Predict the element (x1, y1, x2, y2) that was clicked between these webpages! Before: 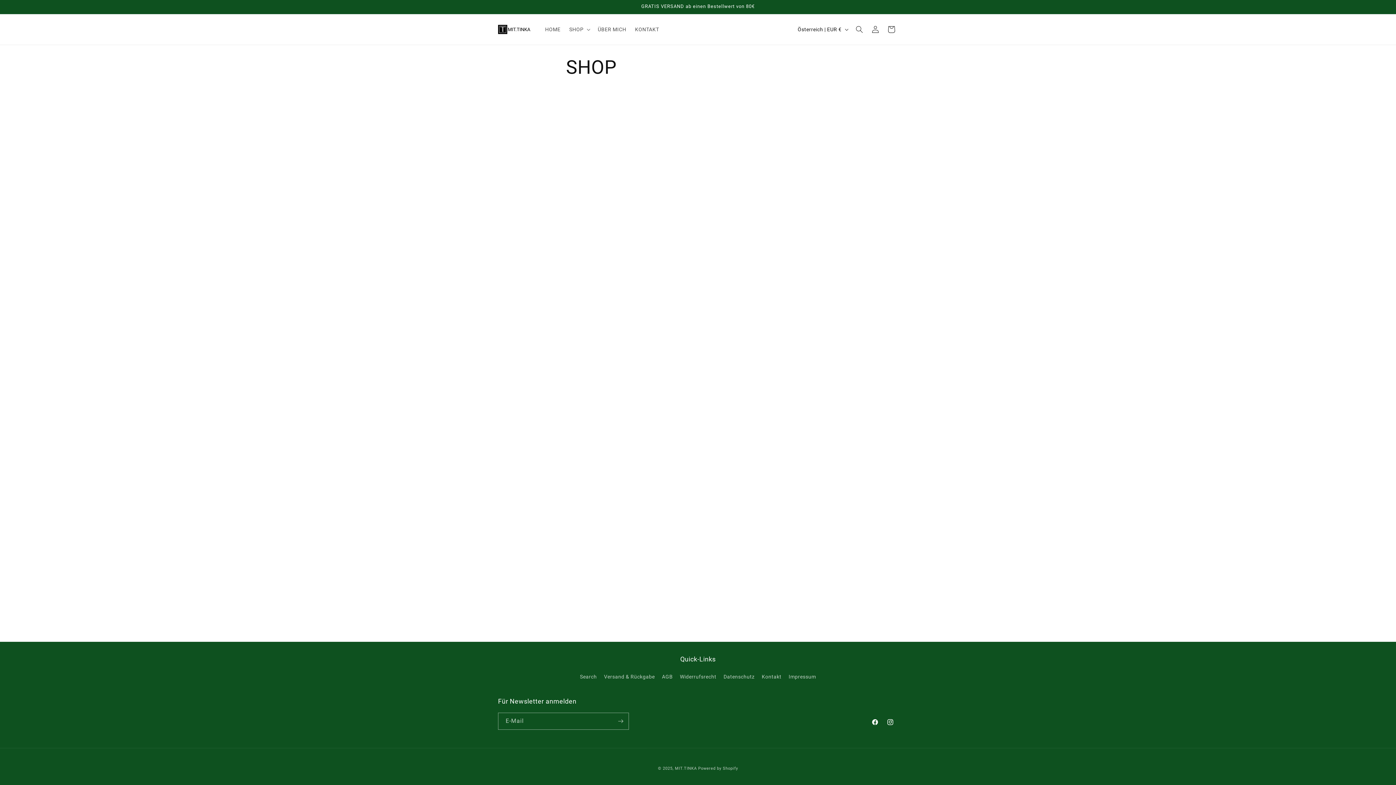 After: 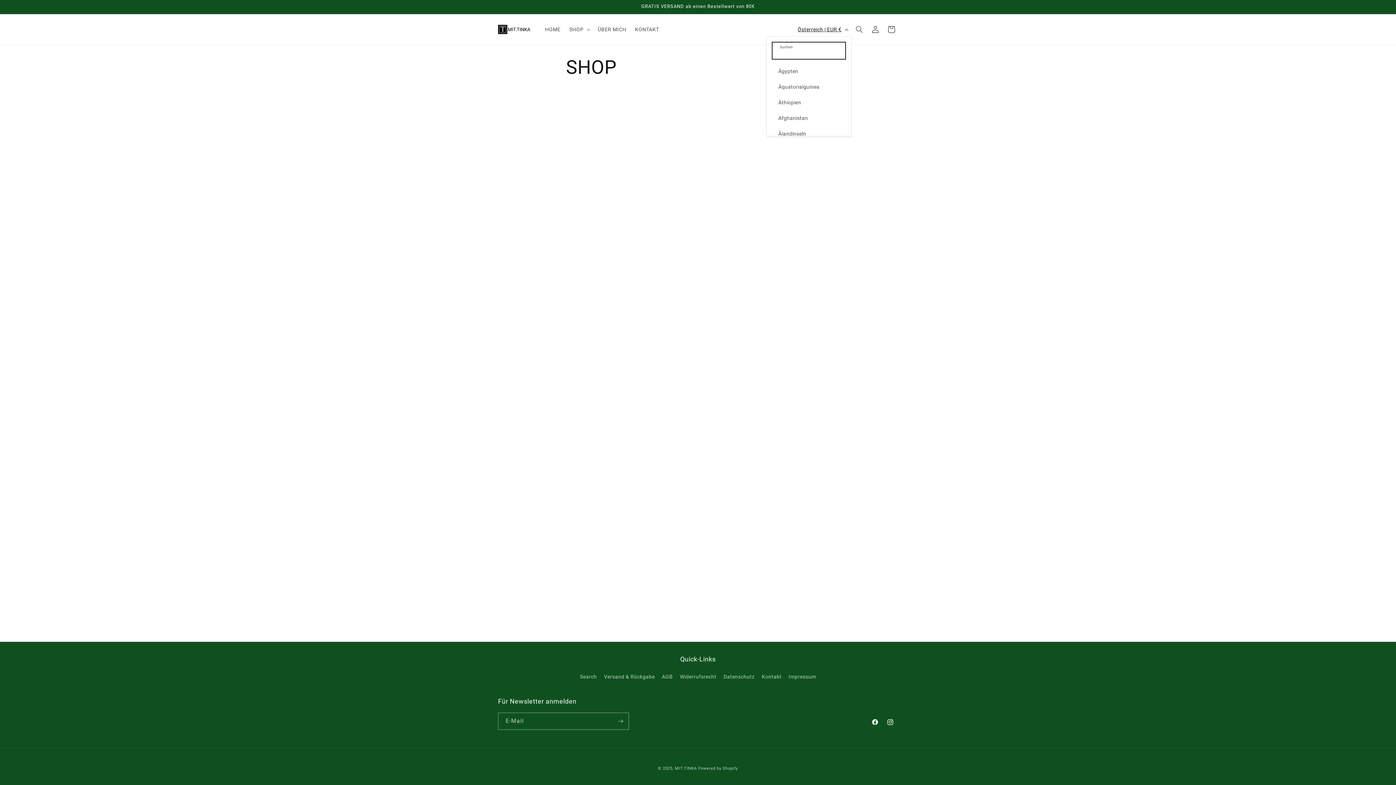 Action: label: Österreich | EUR € bbox: (793, 22, 851, 36)